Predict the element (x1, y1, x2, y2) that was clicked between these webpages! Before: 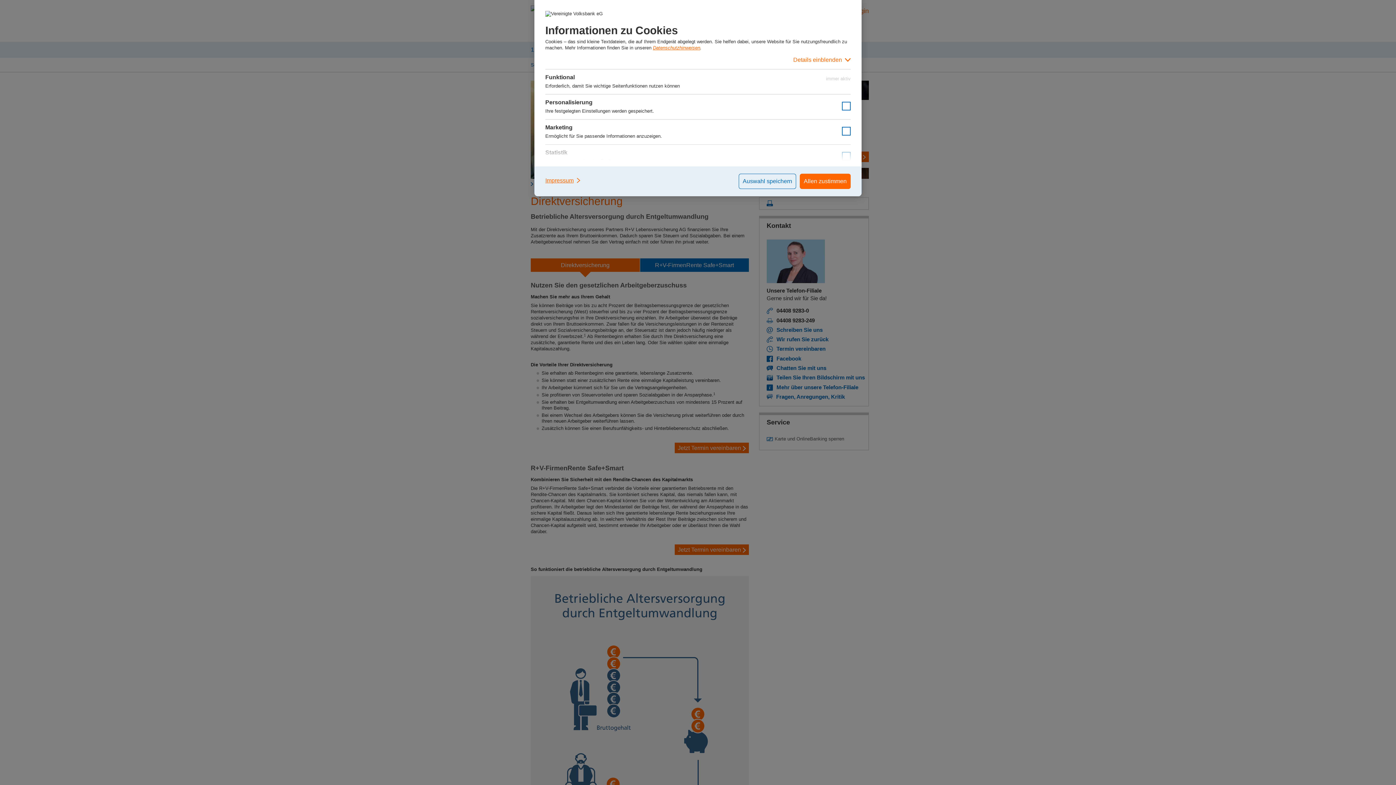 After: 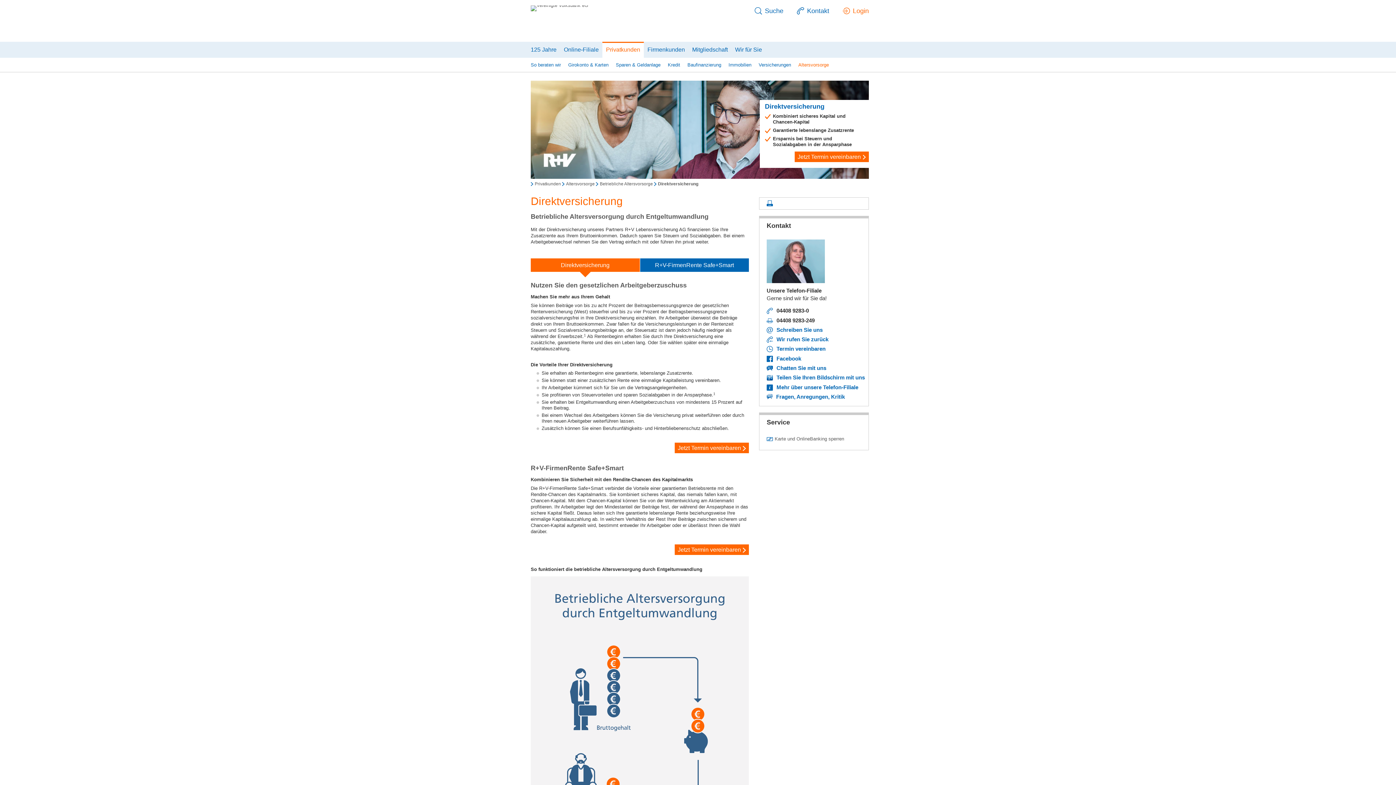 Action: label: Allen zustimmen bbox: (800, 173, 850, 189)